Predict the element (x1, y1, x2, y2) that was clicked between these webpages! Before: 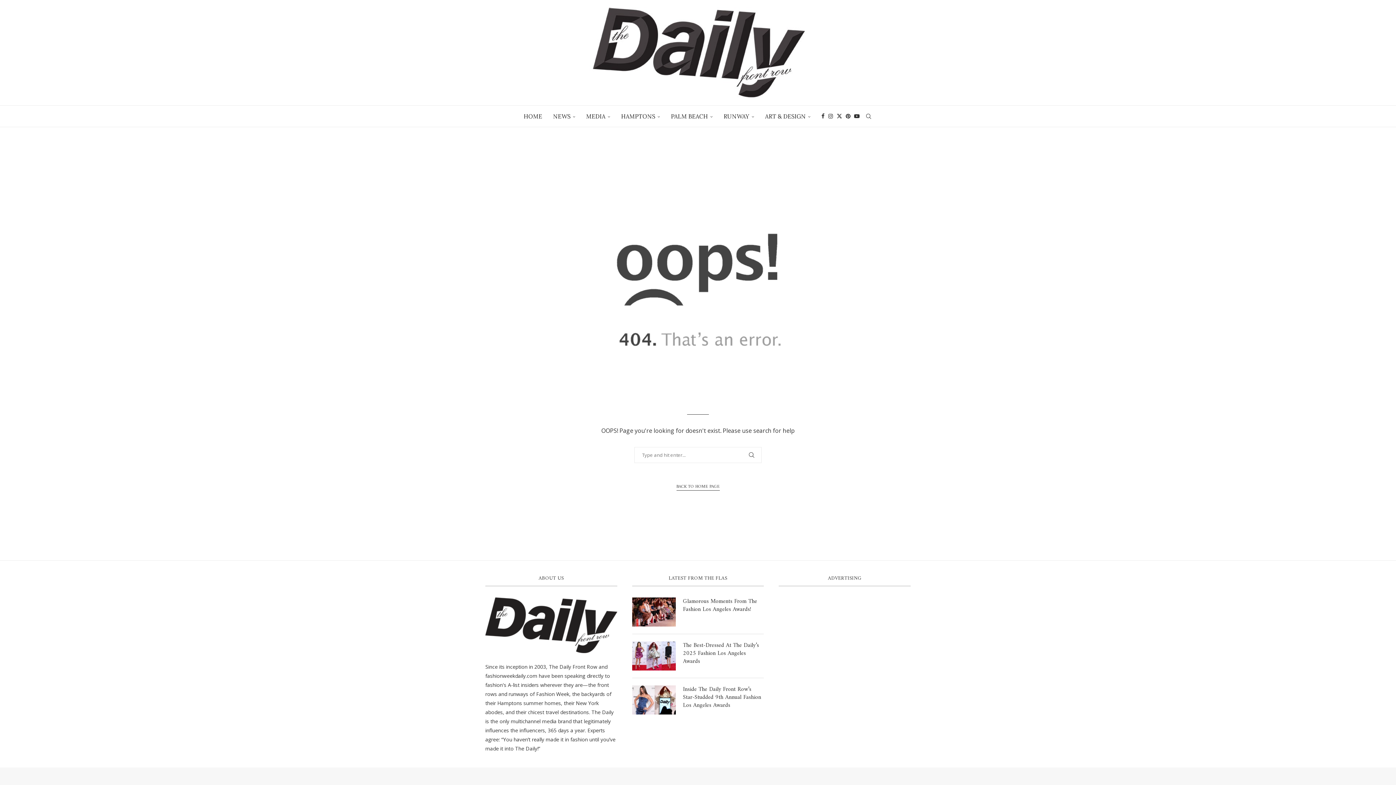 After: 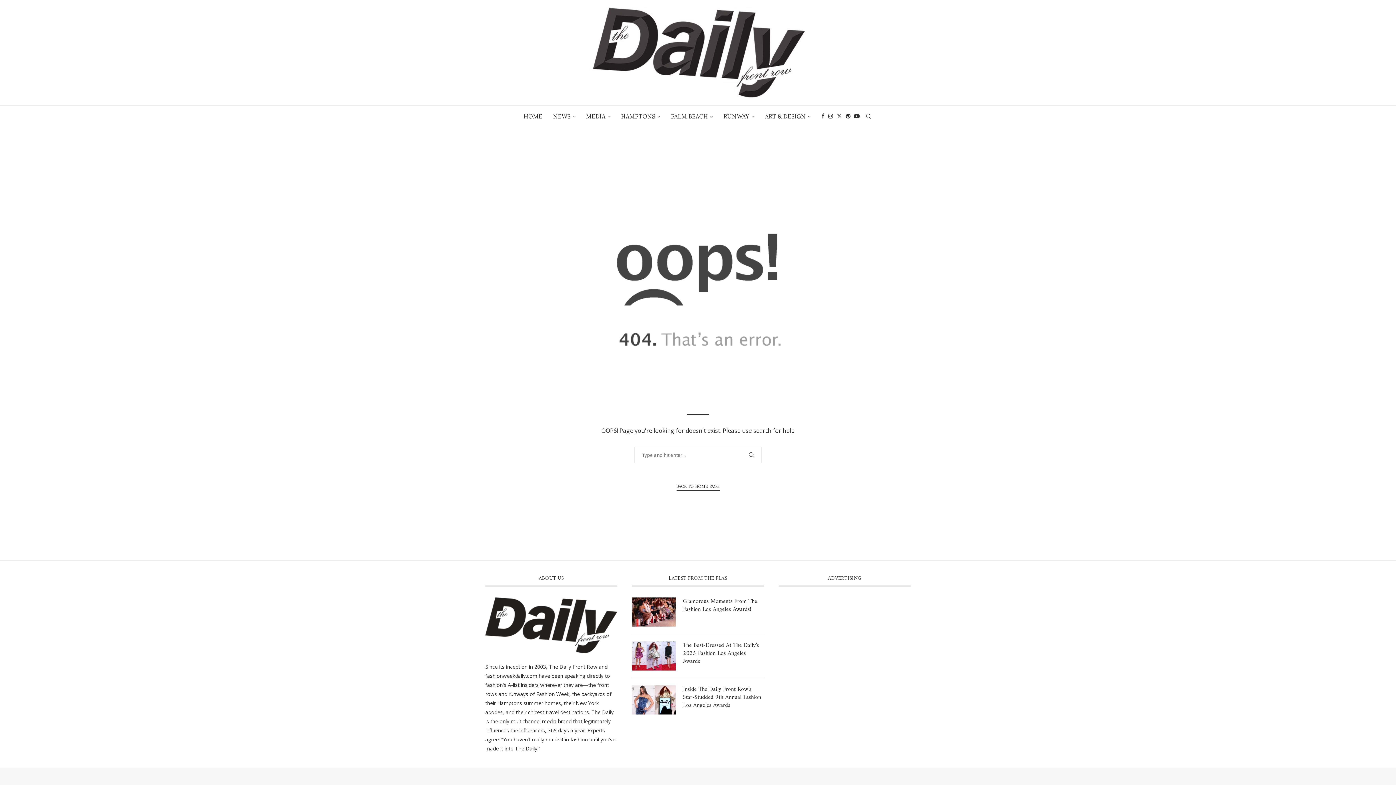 Action: bbox: (836, 105, 842, 126) label: Twitter